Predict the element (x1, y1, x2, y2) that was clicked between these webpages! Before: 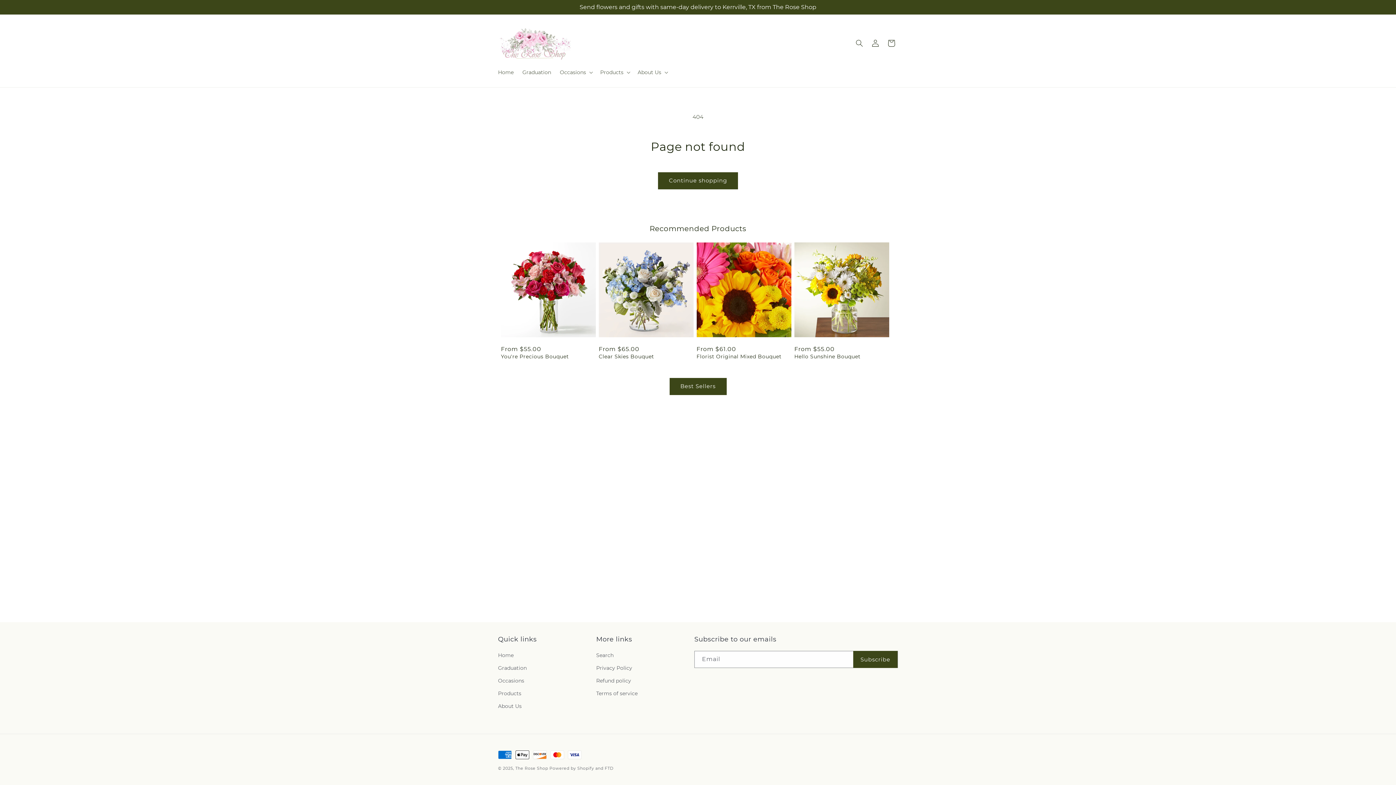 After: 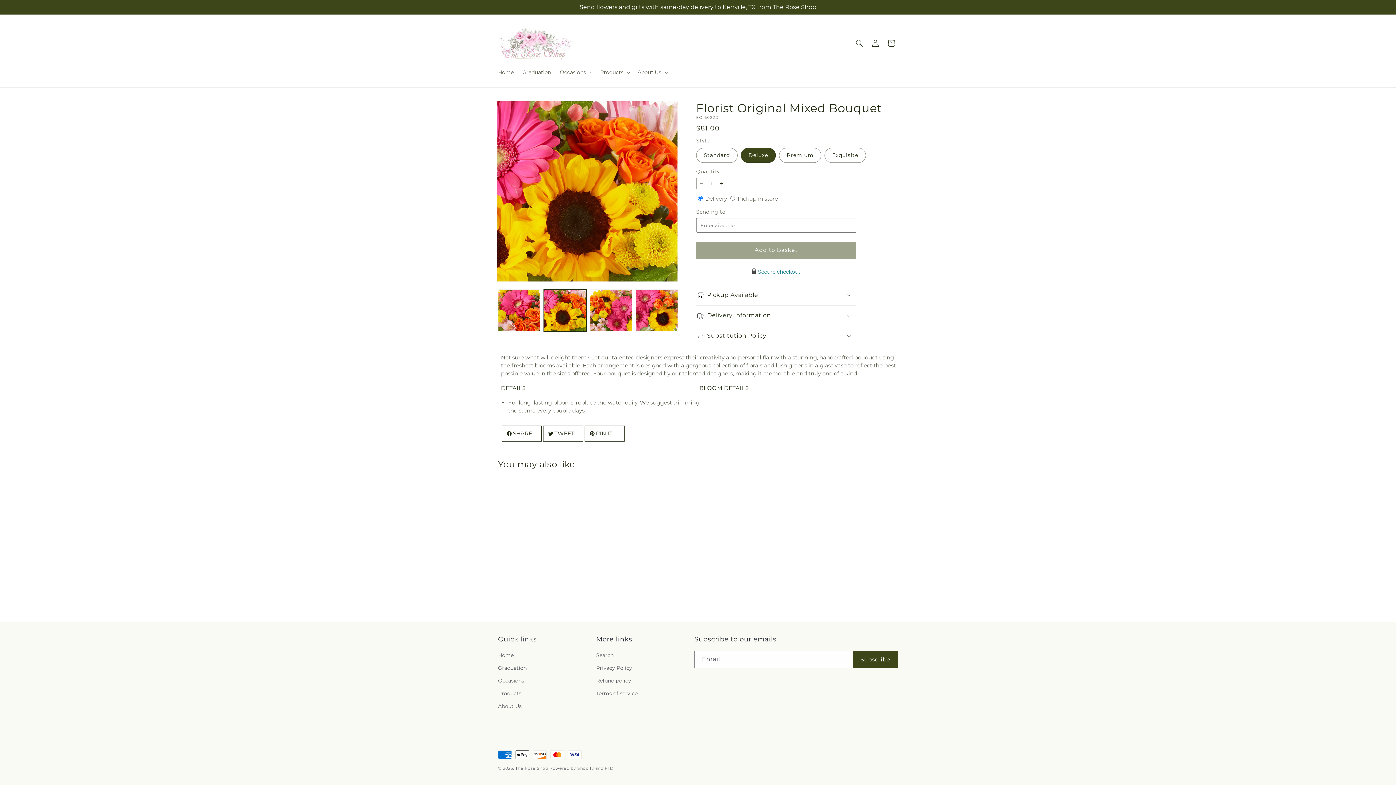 Action: label: Florist Original Mixed Bouquet bbox: (696, 353, 791, 359)